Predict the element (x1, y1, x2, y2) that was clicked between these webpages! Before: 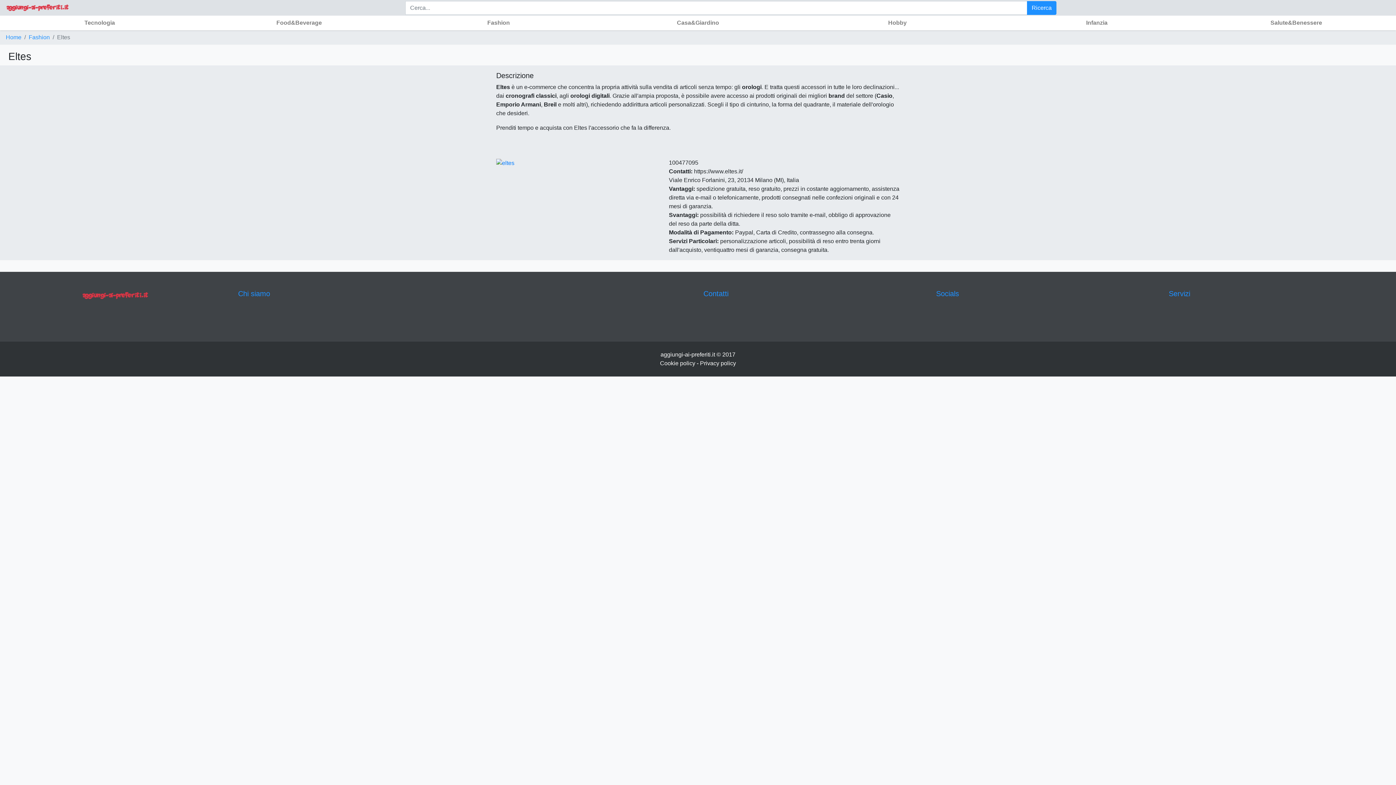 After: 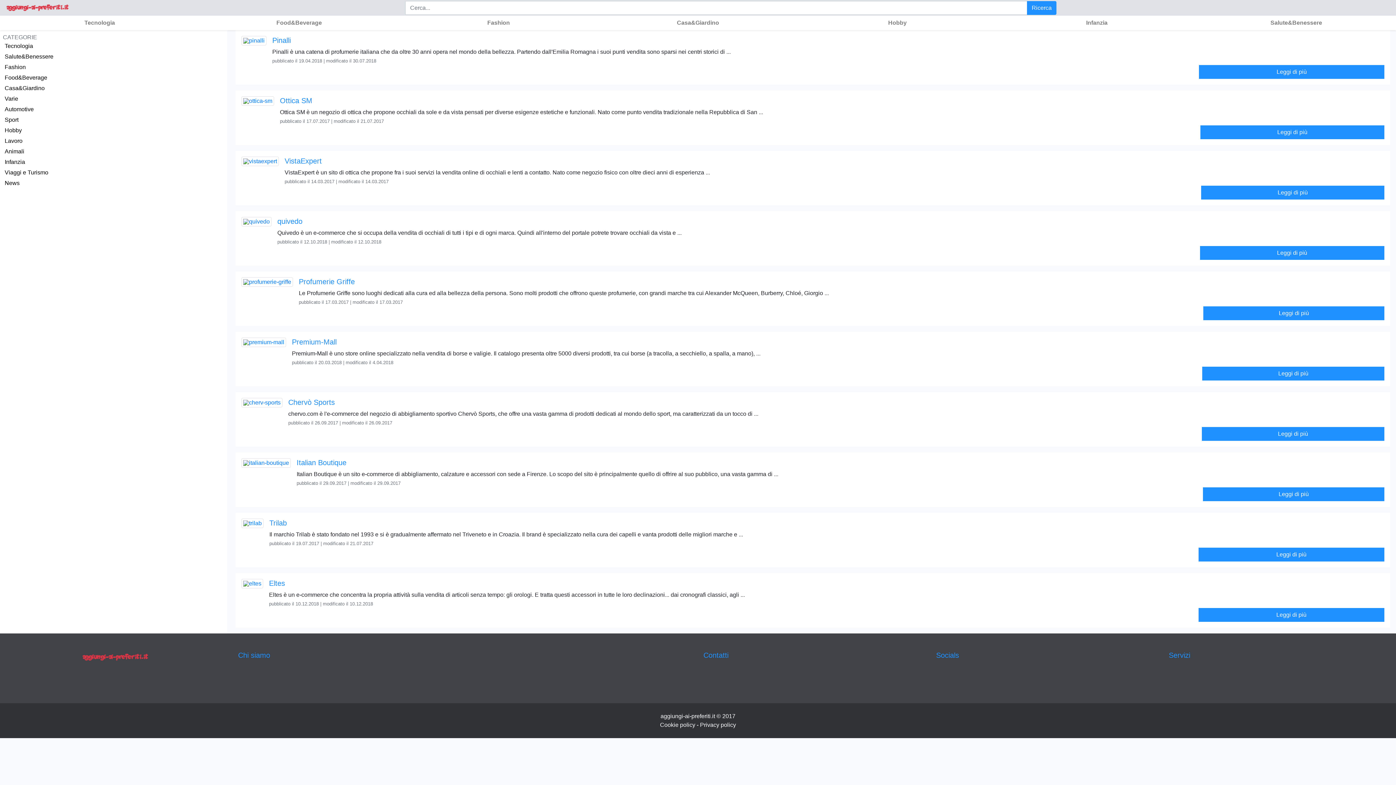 Action: label: Fashion bbox: (28, 34, 49, 40)